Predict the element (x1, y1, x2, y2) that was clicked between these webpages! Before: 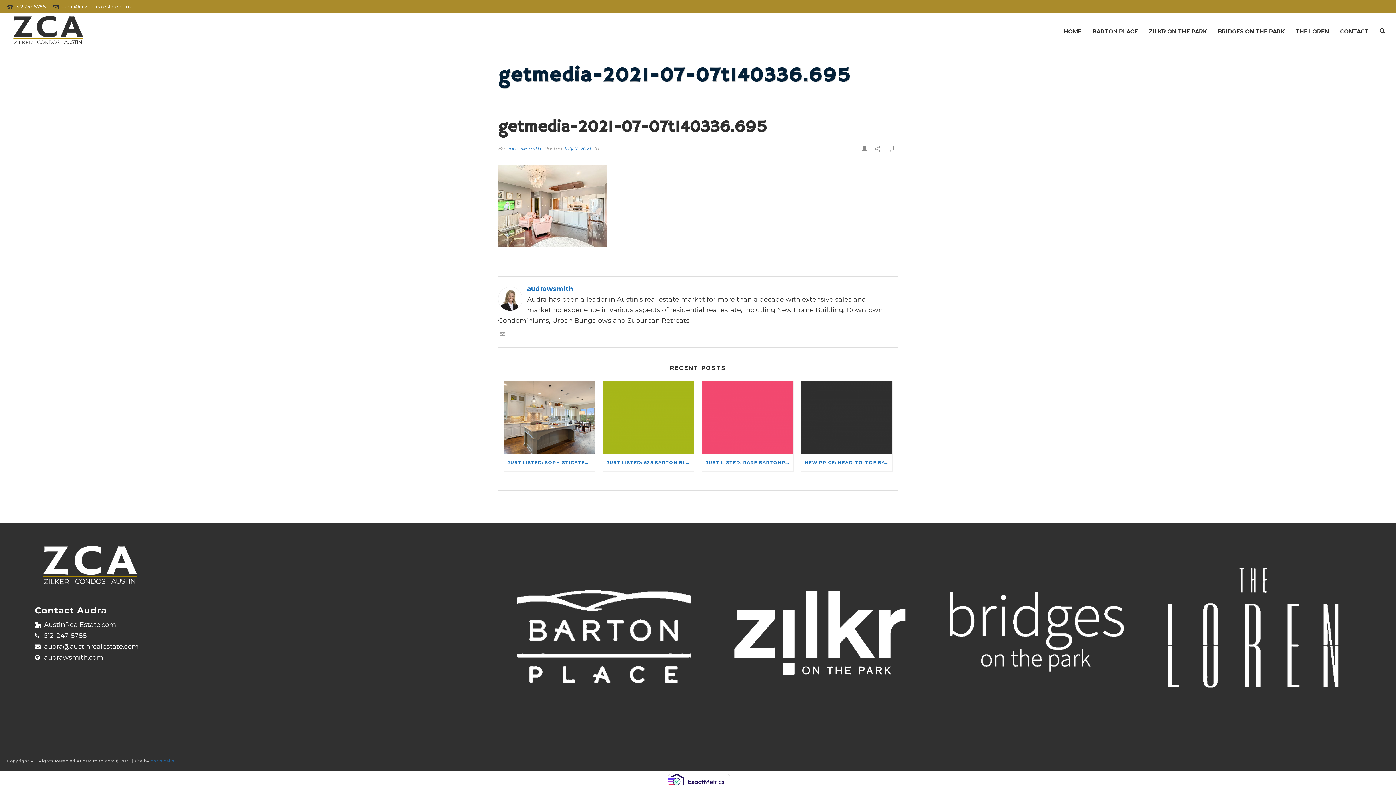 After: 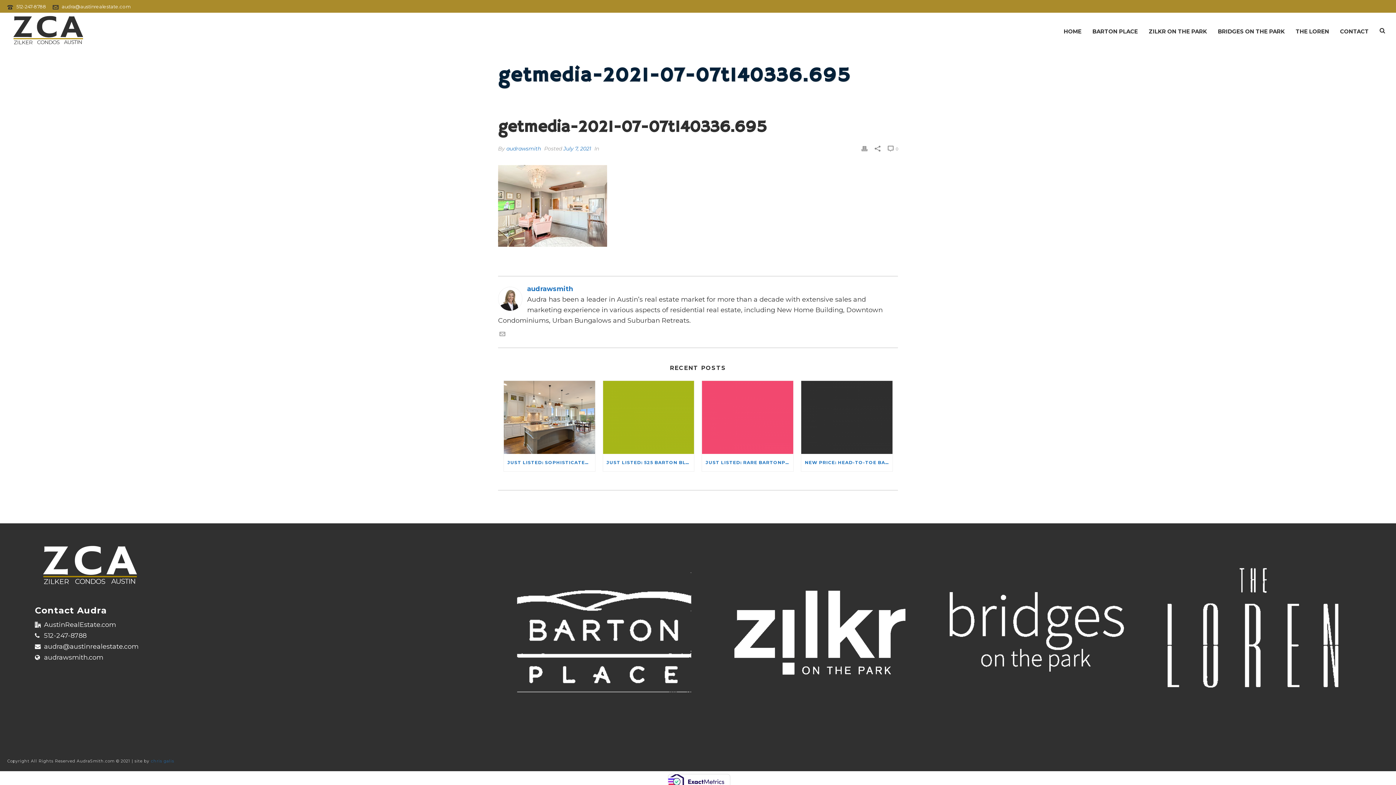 Action: label: audra@austinrealestate.com bbox: (61, 3, 130, 9)